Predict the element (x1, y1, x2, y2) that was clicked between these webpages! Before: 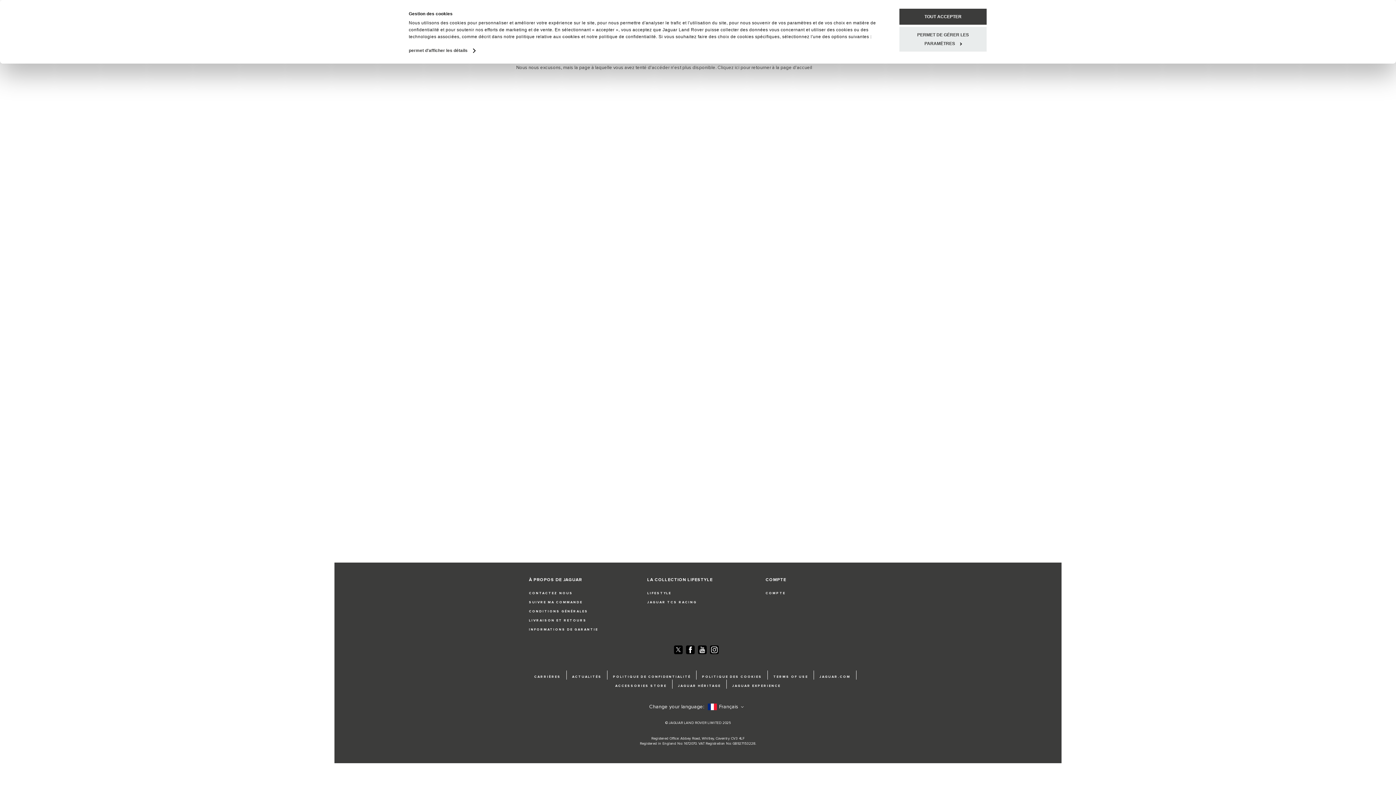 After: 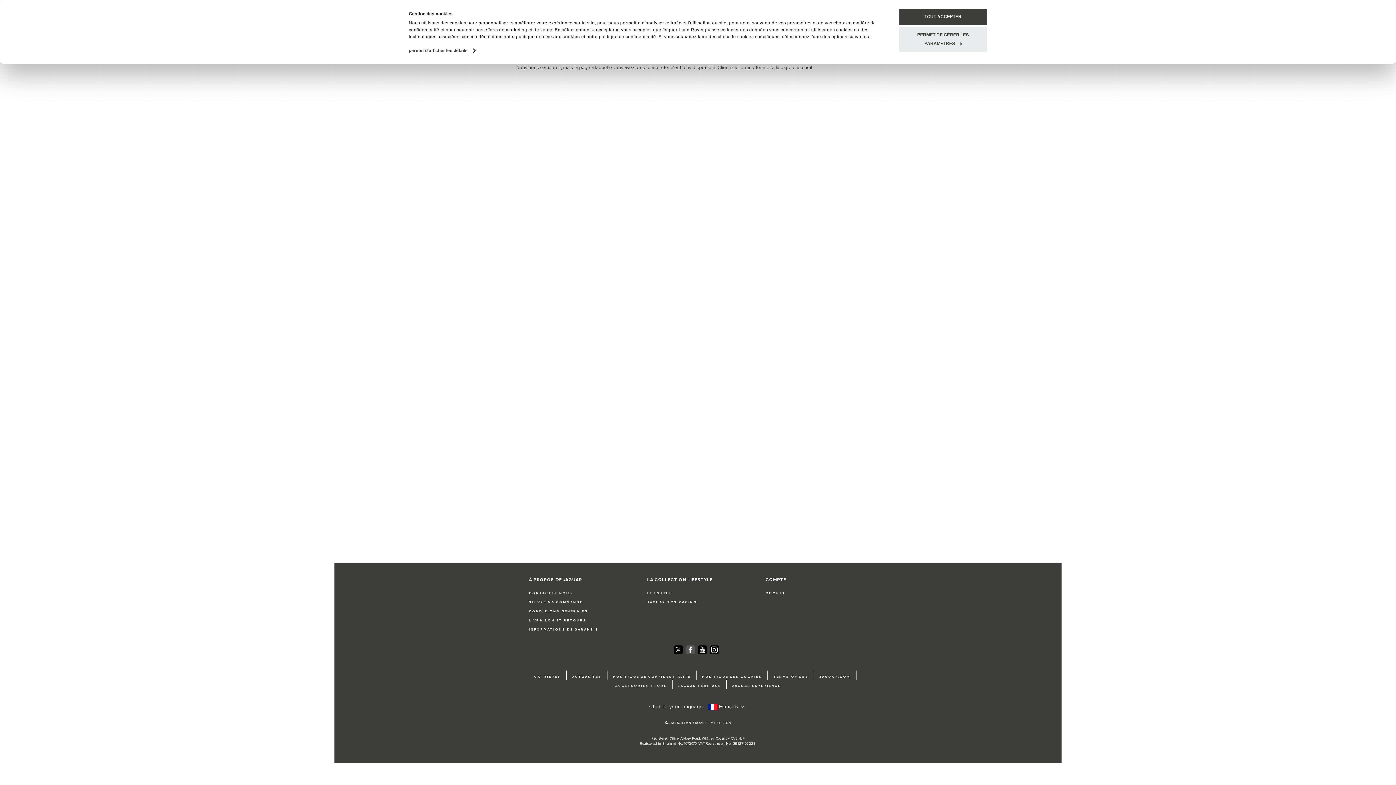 Action: bbox: (686, 667, 694, 676) label: Facebook